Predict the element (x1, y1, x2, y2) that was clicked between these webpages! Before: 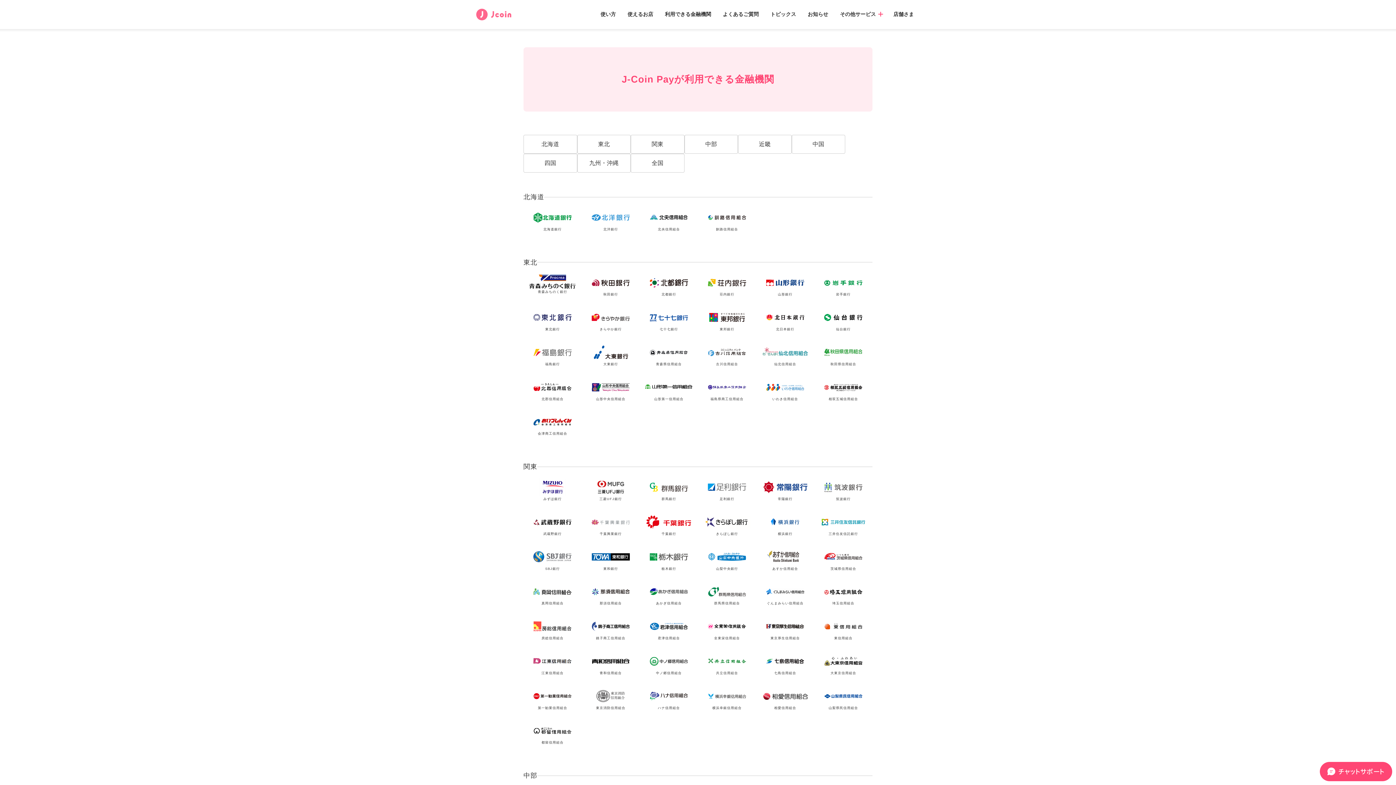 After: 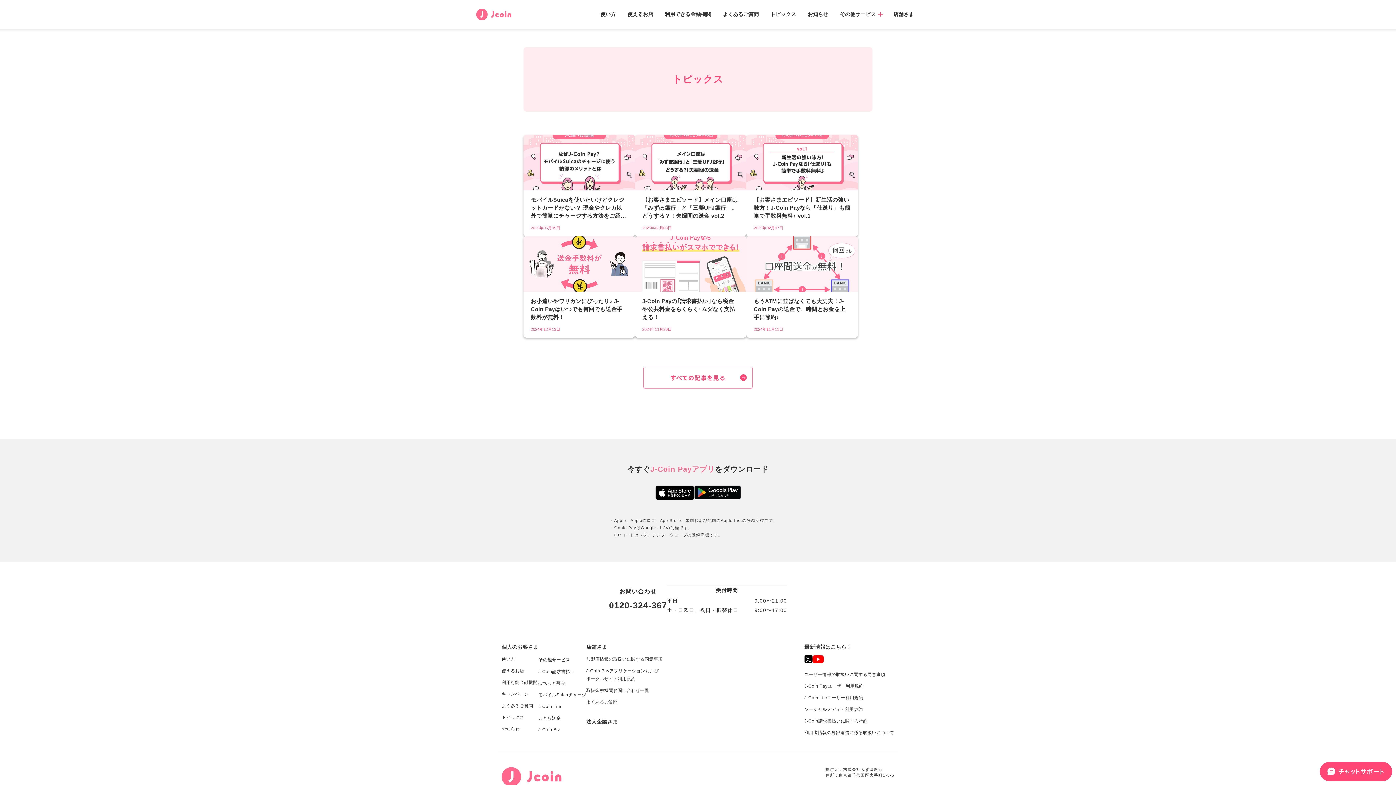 Action: bbox: (770, 11, 796, 16) label: トピックス